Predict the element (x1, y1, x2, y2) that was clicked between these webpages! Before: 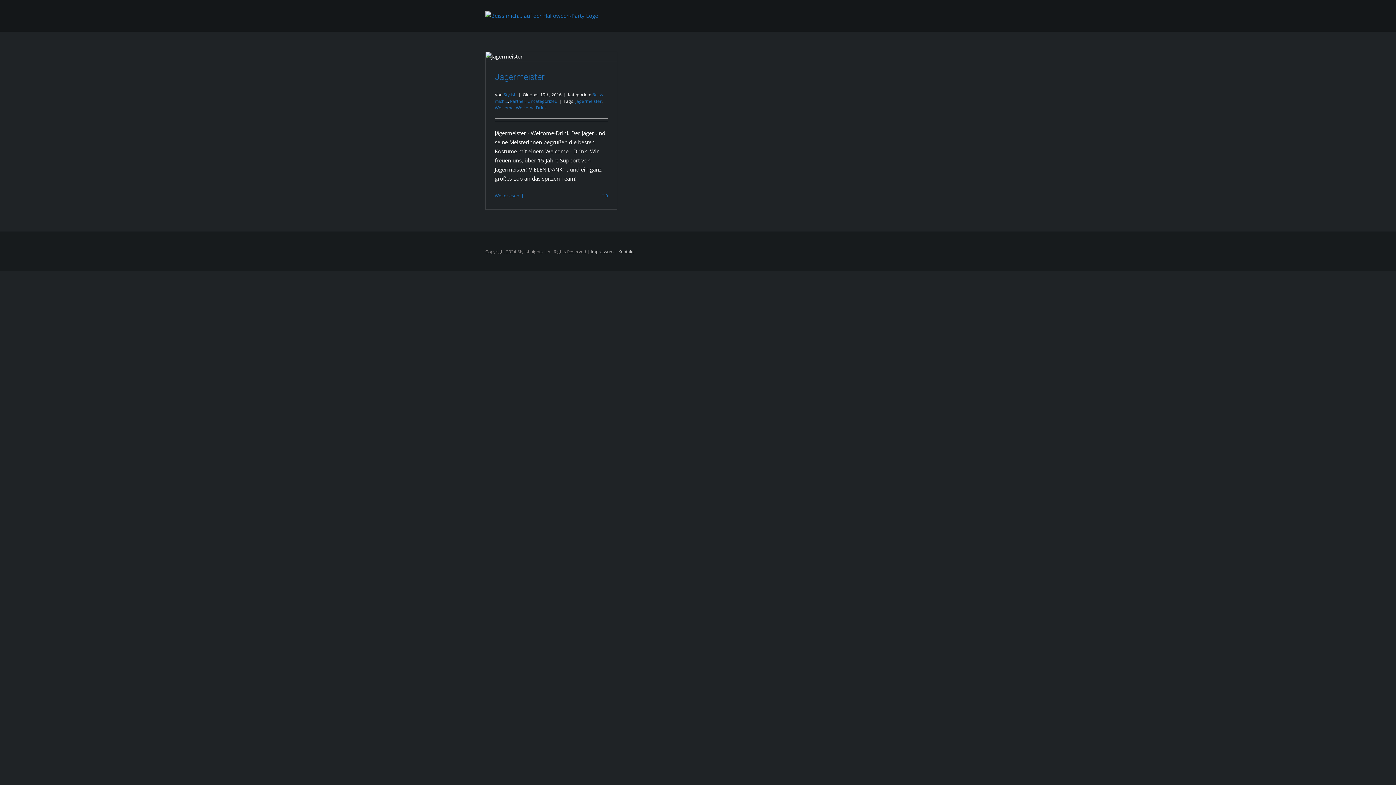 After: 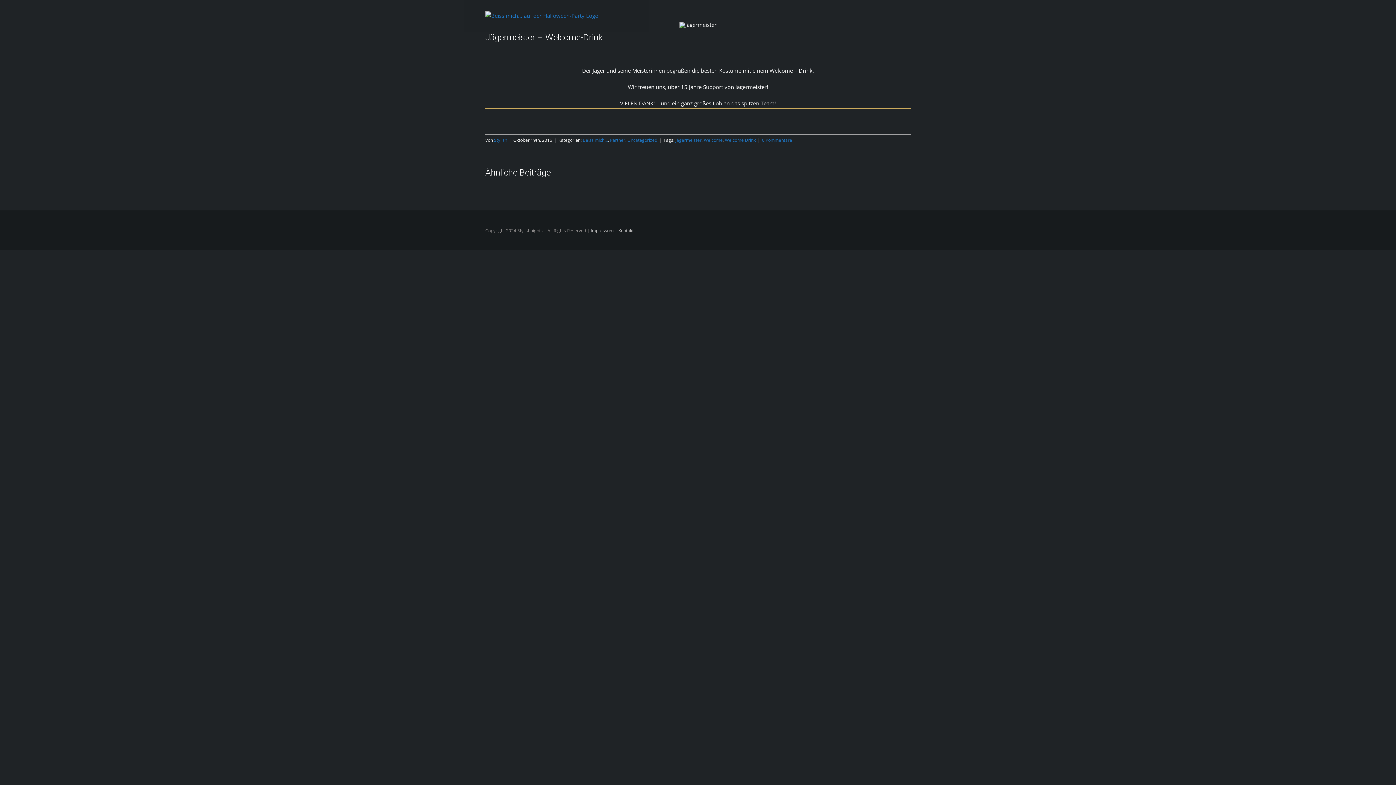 Action: bbox: (601, 192, 608, 199) label:  0